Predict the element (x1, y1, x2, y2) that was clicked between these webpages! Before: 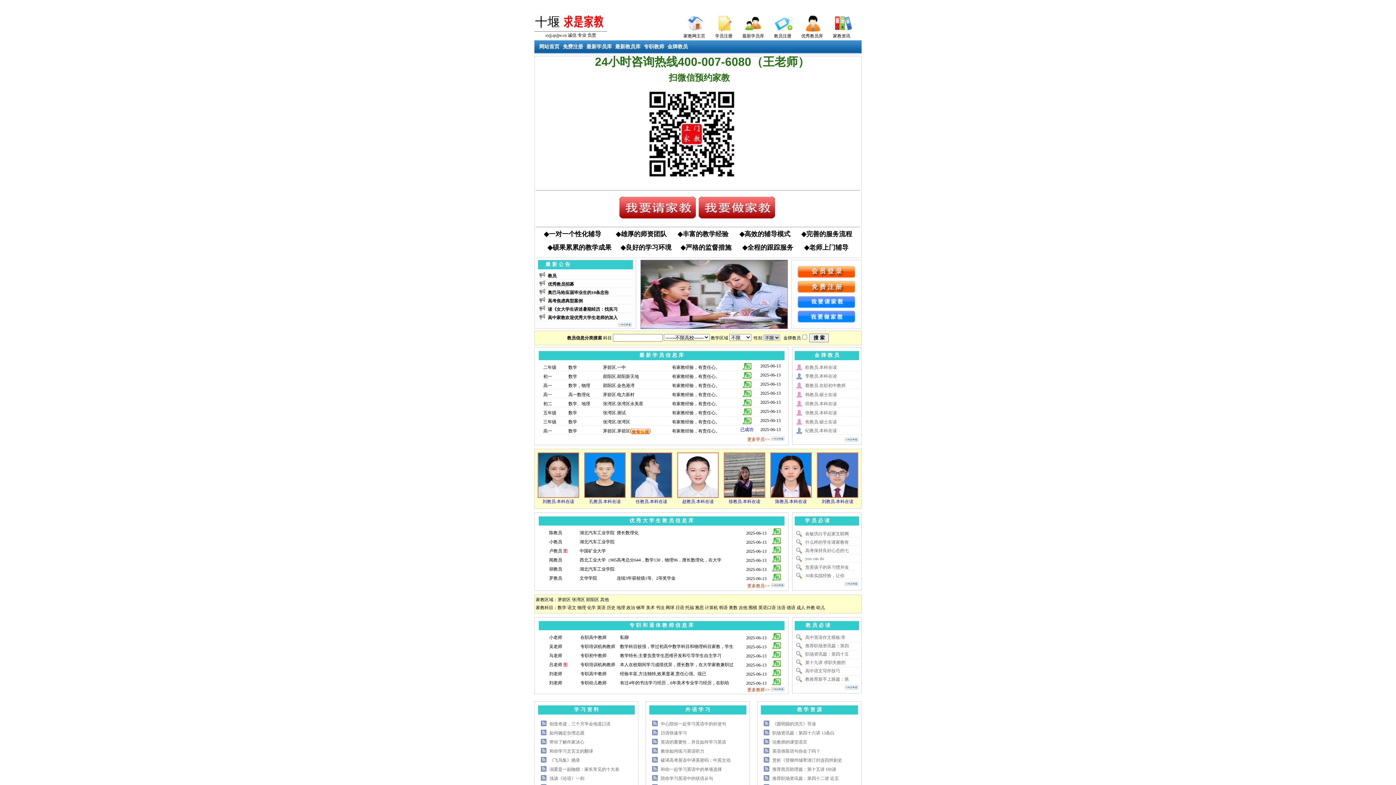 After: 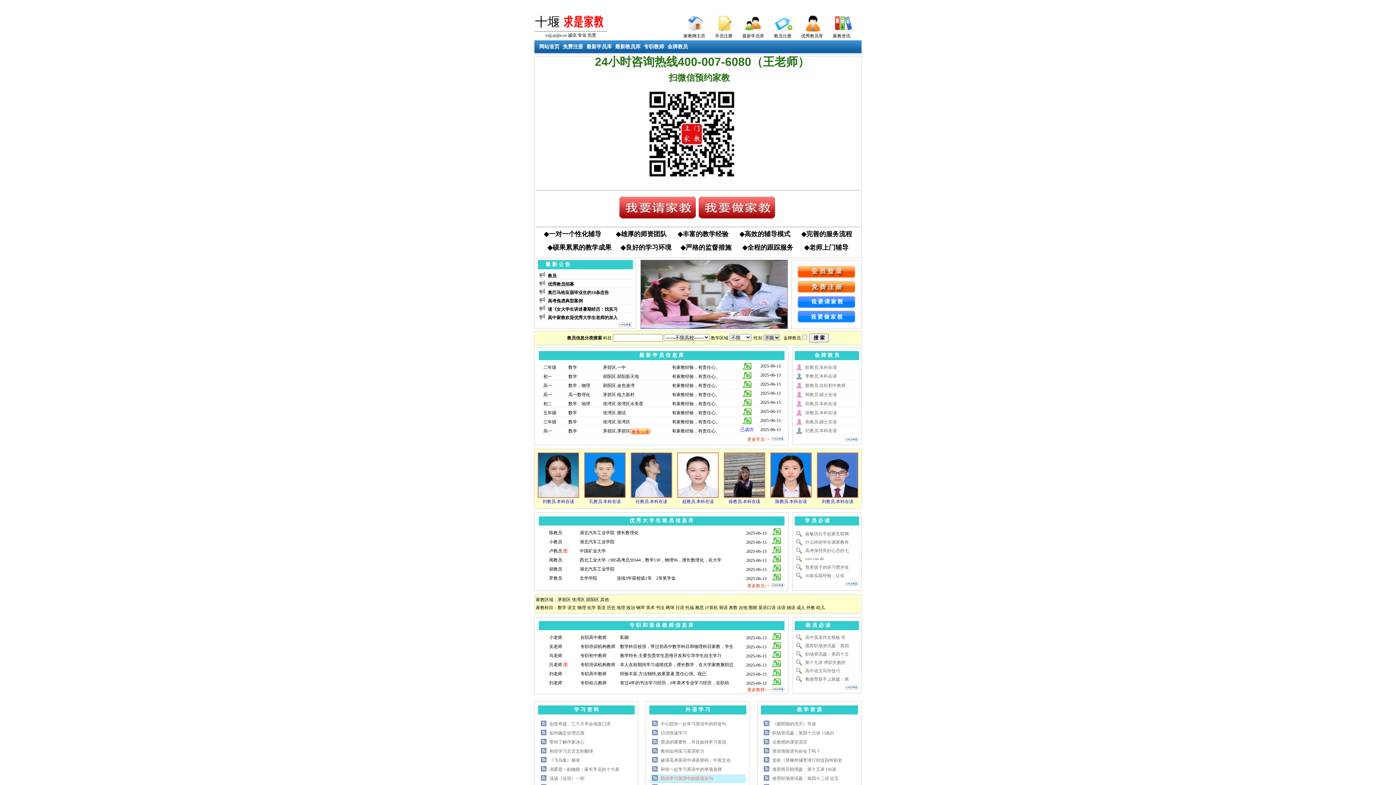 Action: label: 陪你学习英语中的状语从句 bbox: (660, 776, 713, 781)